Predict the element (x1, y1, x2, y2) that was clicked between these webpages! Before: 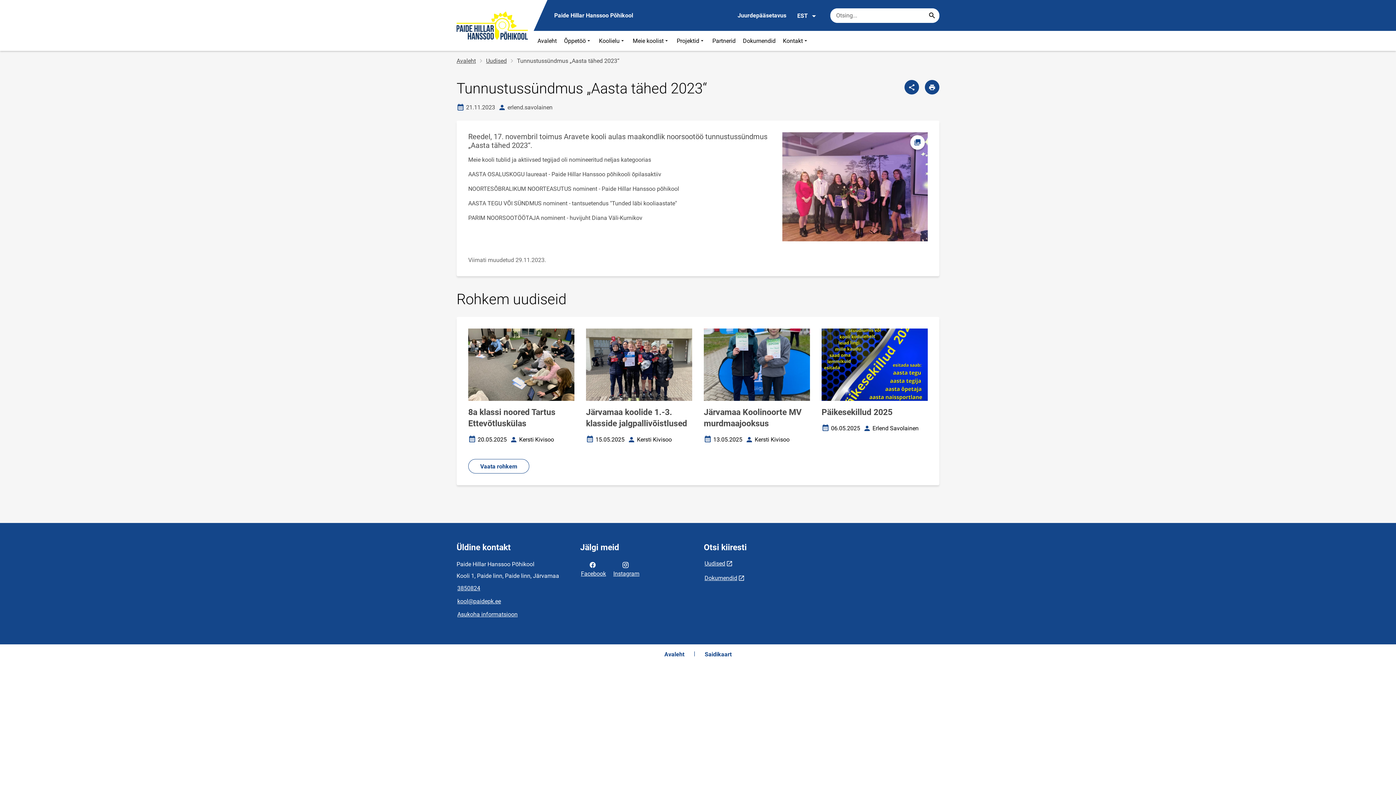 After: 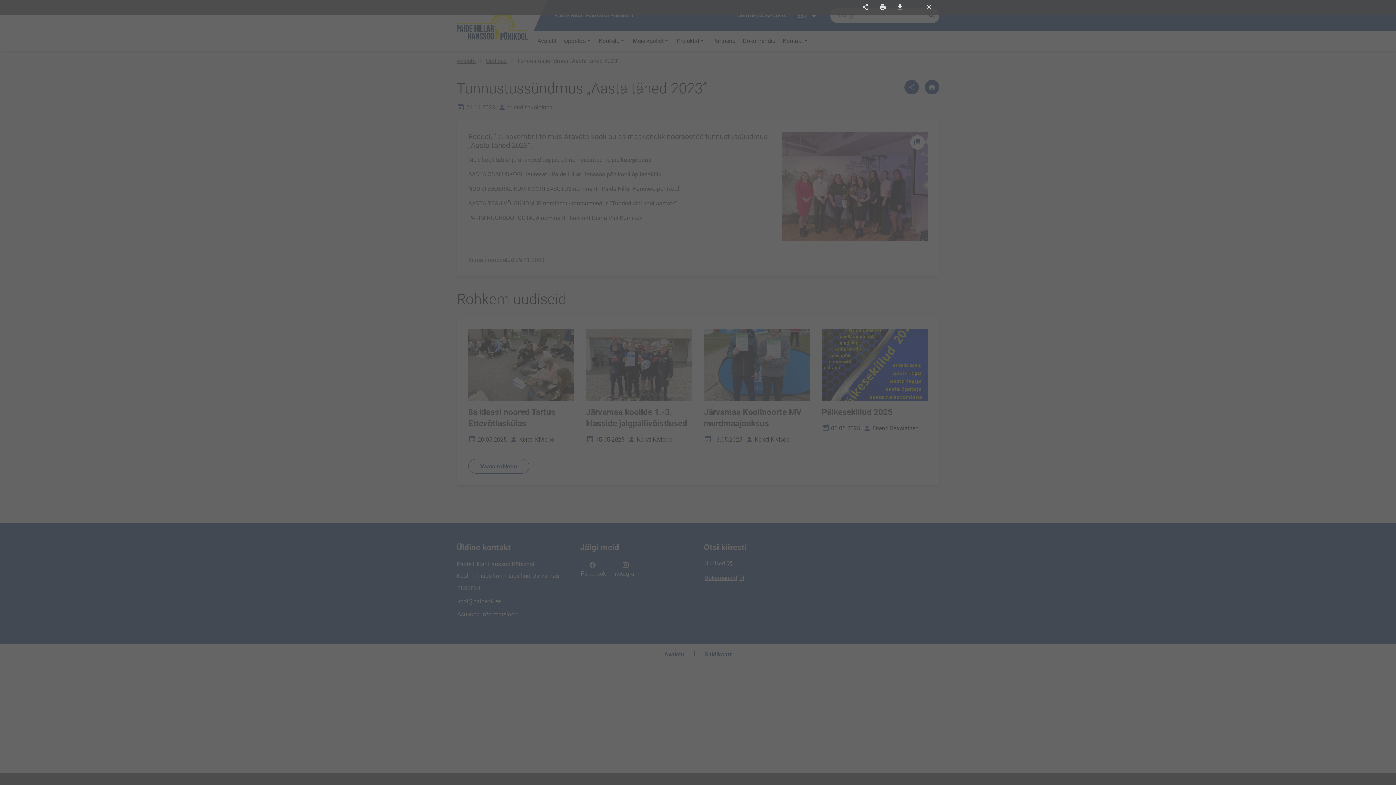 Action: bbox: (782, 132, 928, 241) label: Ava foto